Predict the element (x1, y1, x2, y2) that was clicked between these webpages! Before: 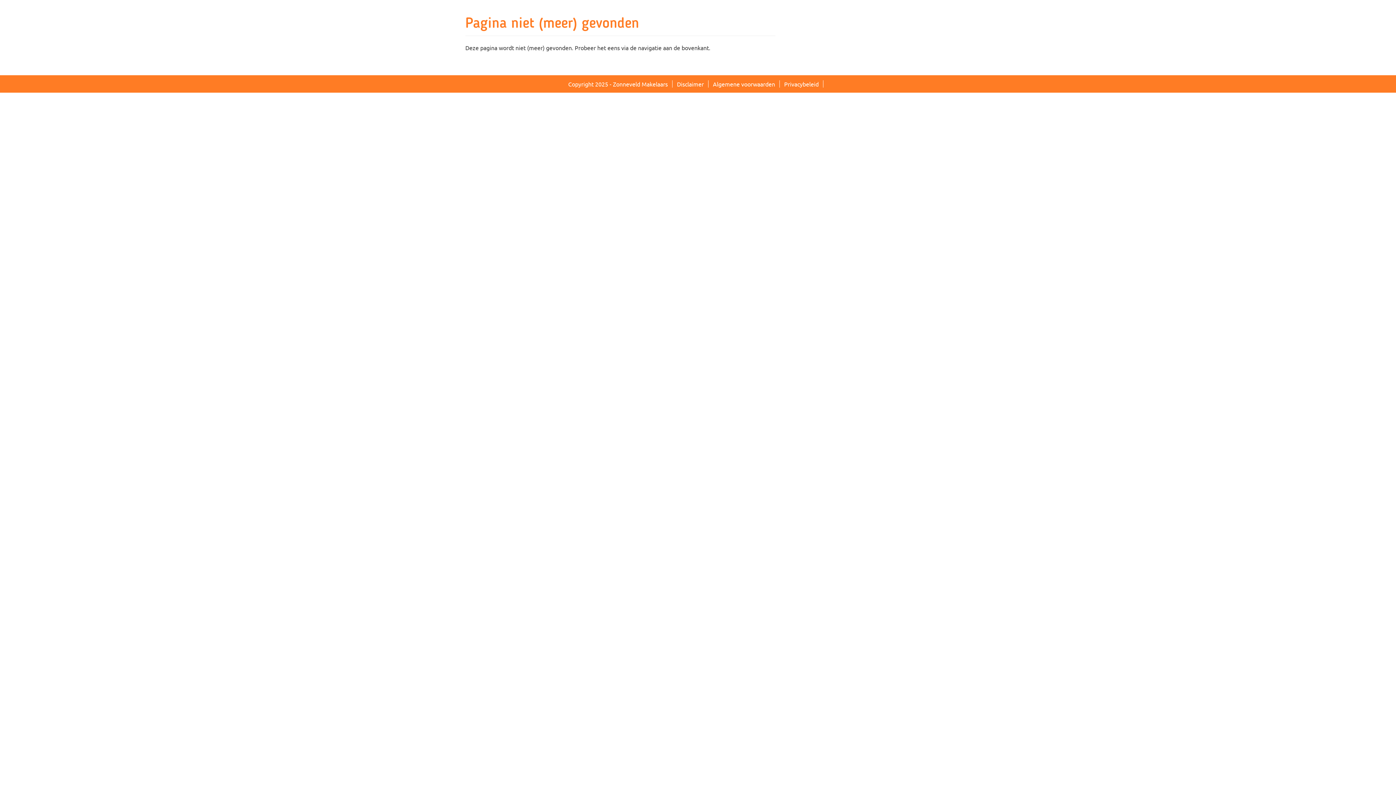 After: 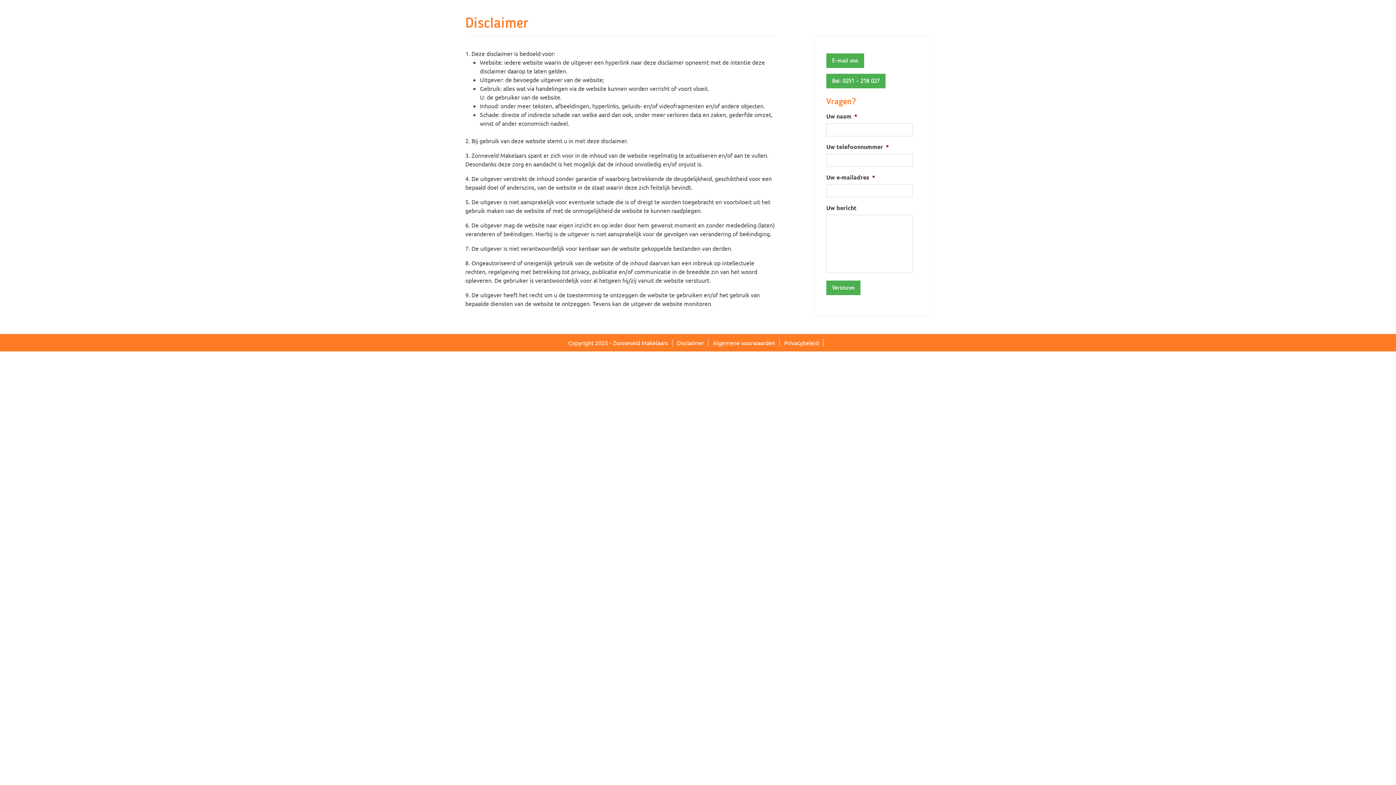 Action: bbox: (677, 80, 704, 87) label: Disclaimer